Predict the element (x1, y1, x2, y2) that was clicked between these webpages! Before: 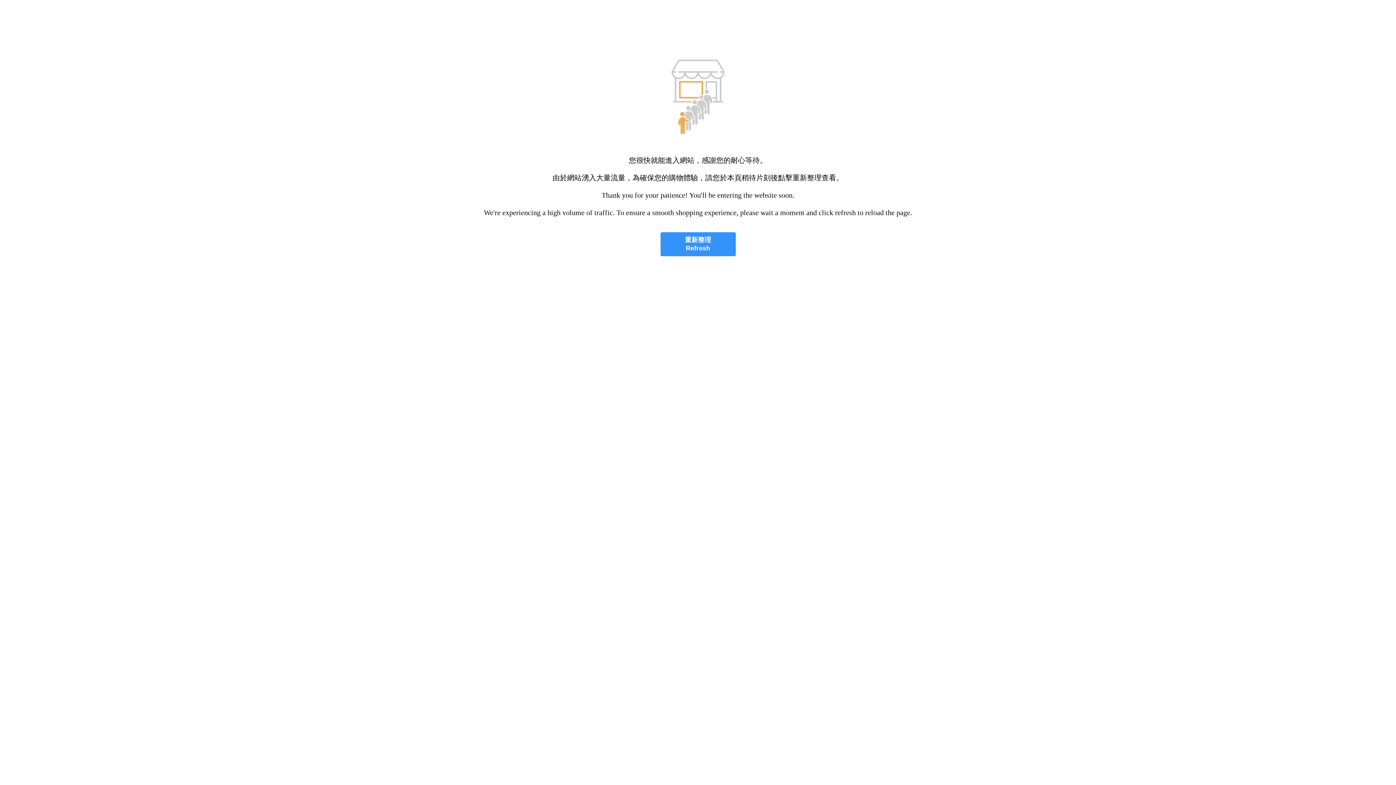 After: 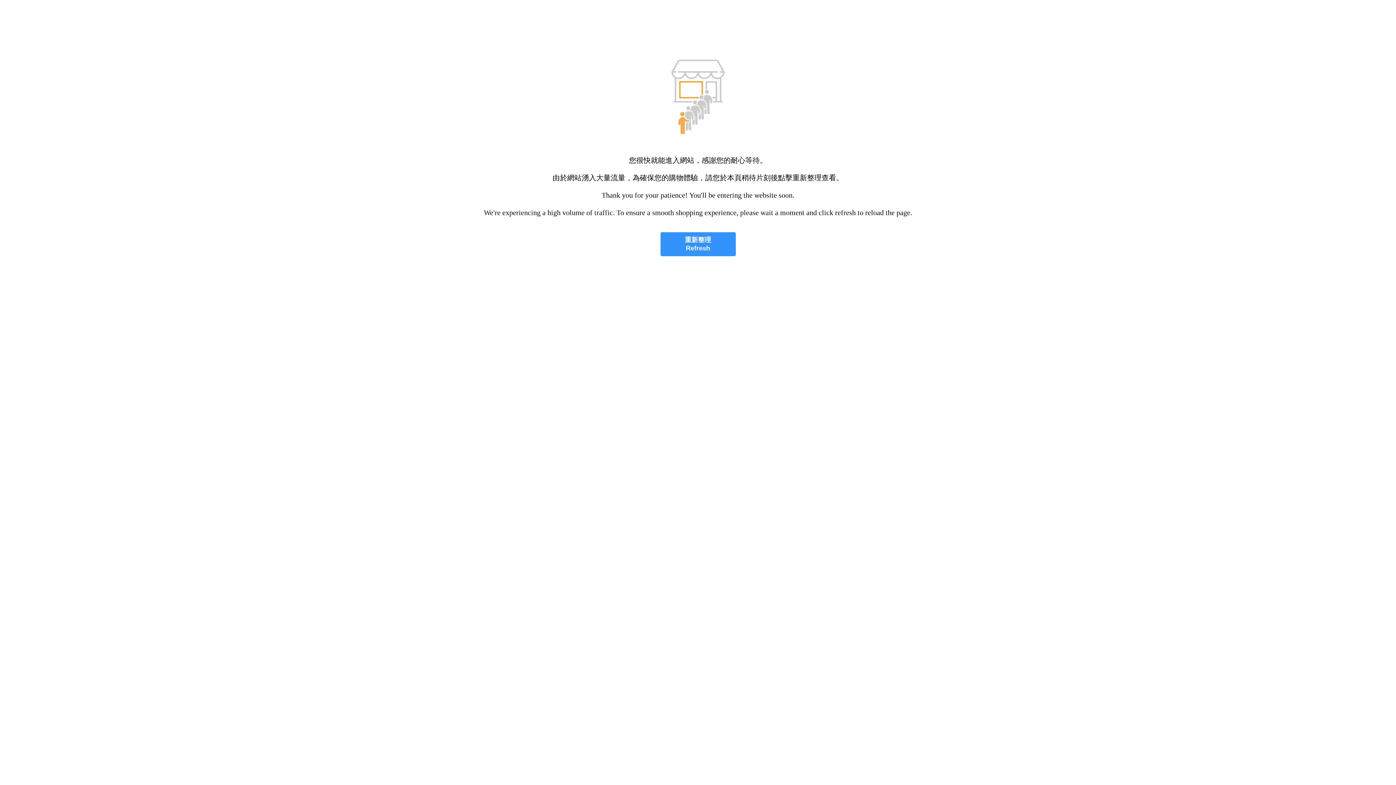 Action: label: 重新整理
Refresh bbox: (660, 232, 735, 256)